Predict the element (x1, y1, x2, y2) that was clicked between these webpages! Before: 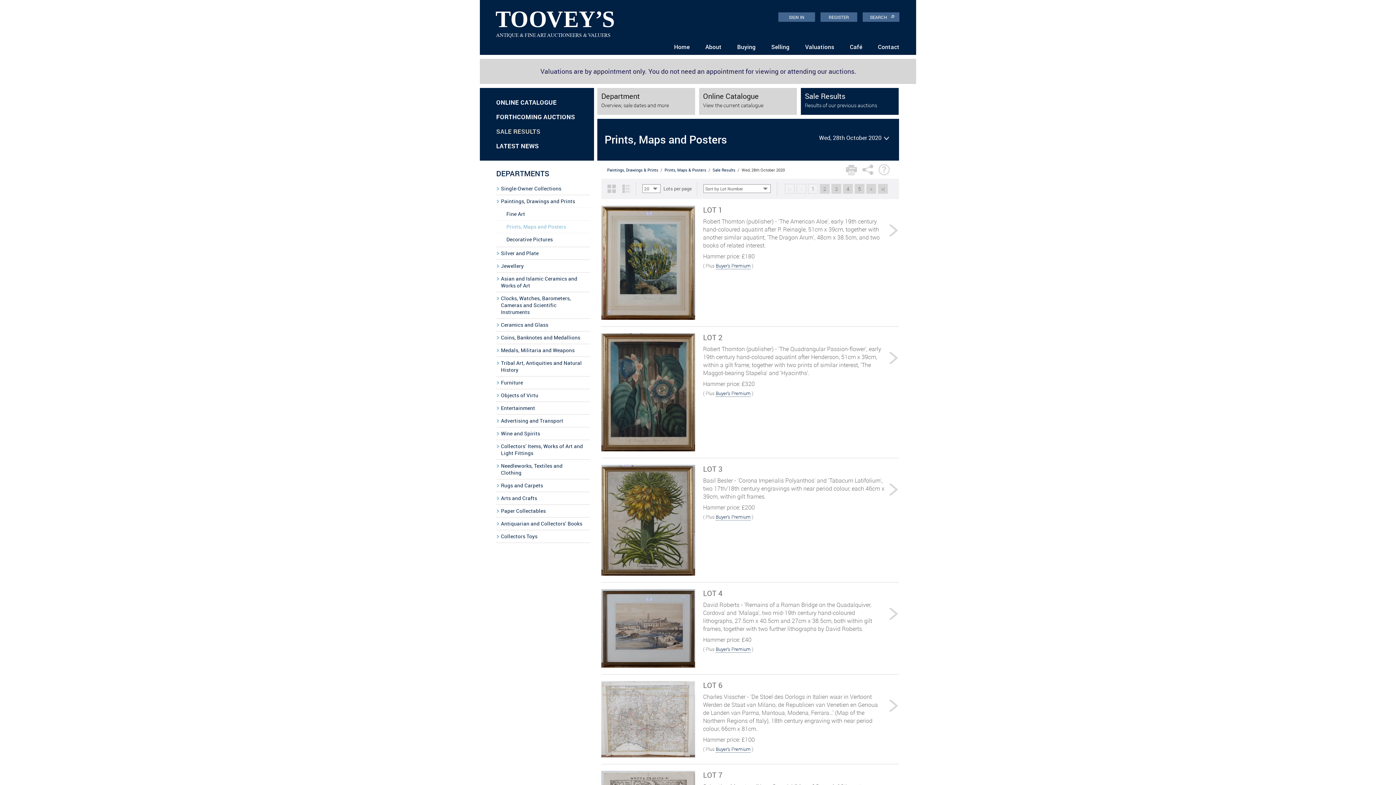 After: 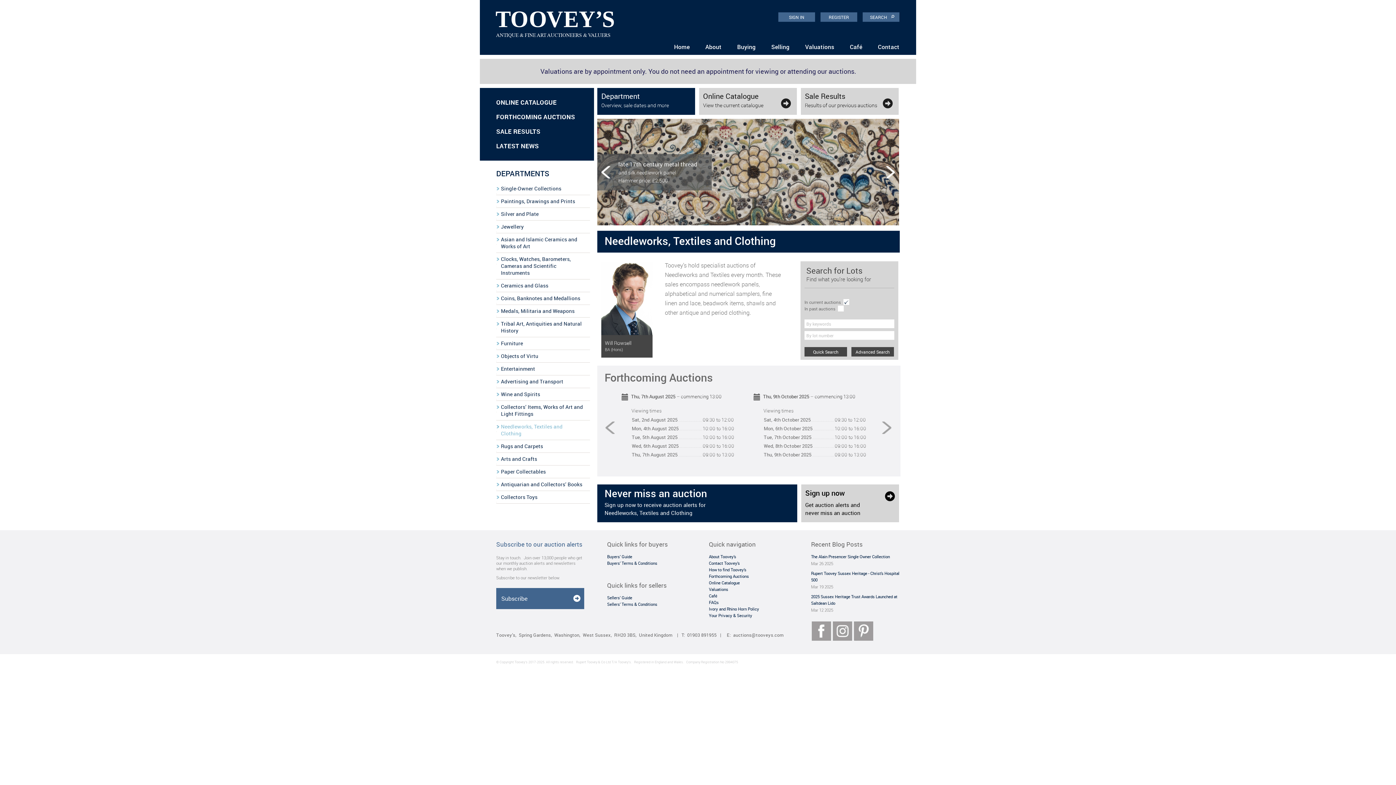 Action: bbox: (496, 460, 590, 479) label: Needleworks, Textiles and Clothing